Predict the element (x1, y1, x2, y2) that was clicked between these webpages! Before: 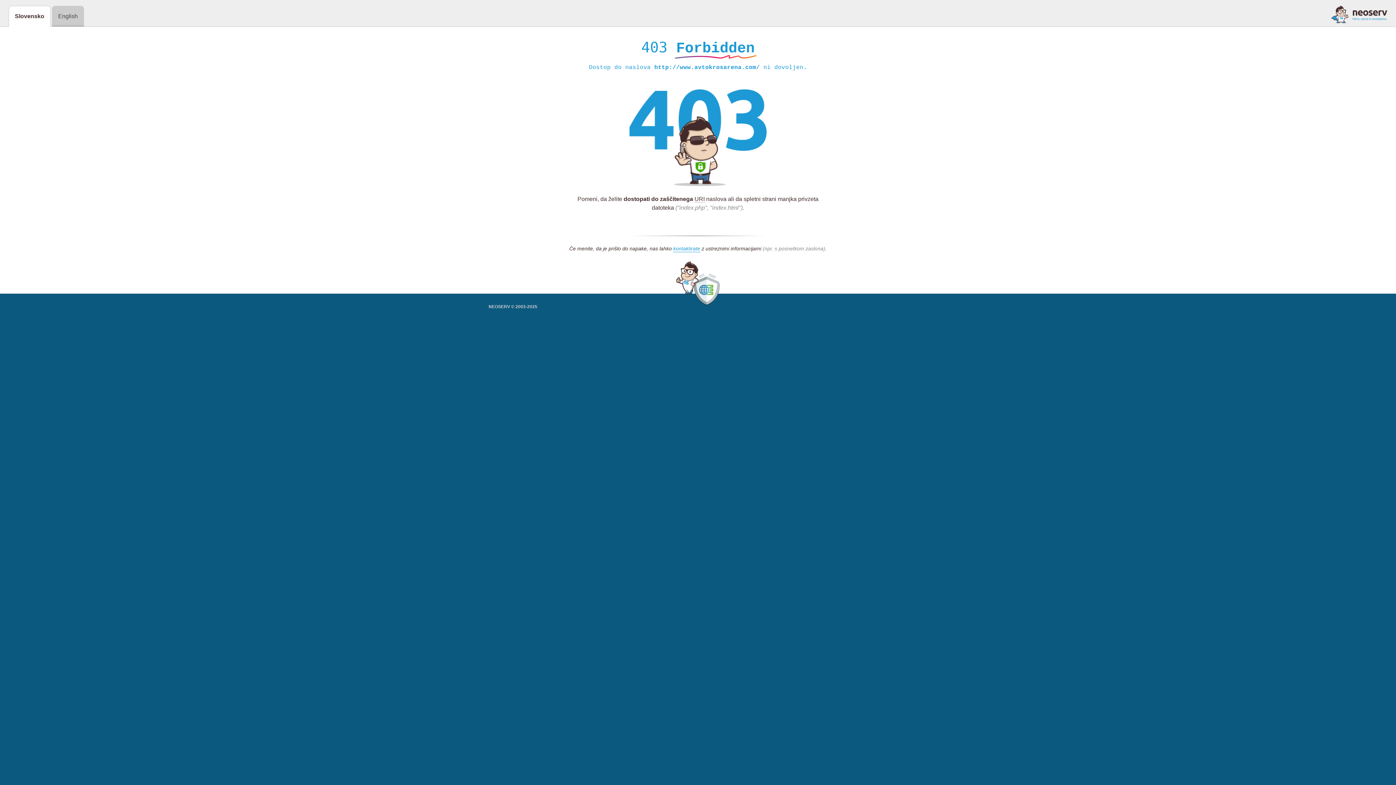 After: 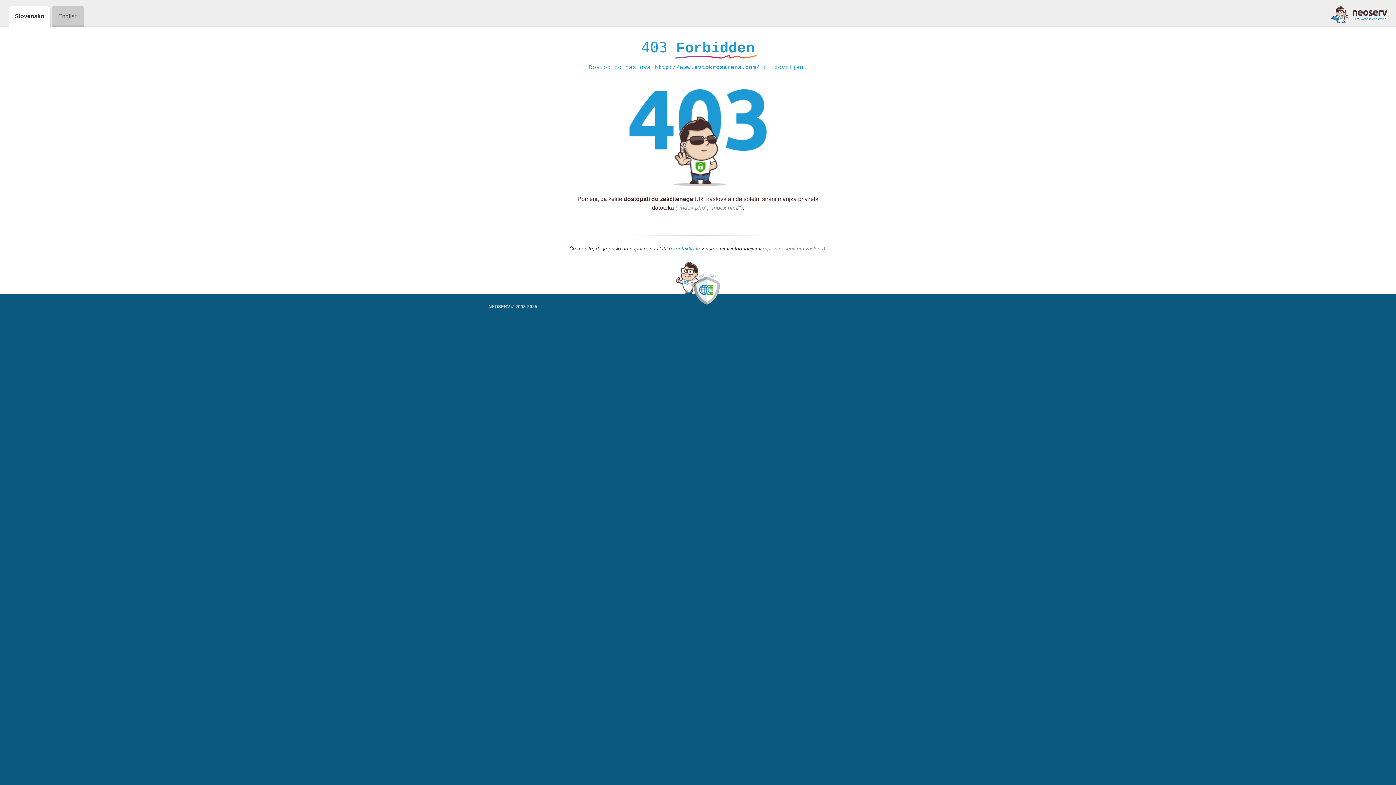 Action: bbox: (1331, 5, 1387, 23)